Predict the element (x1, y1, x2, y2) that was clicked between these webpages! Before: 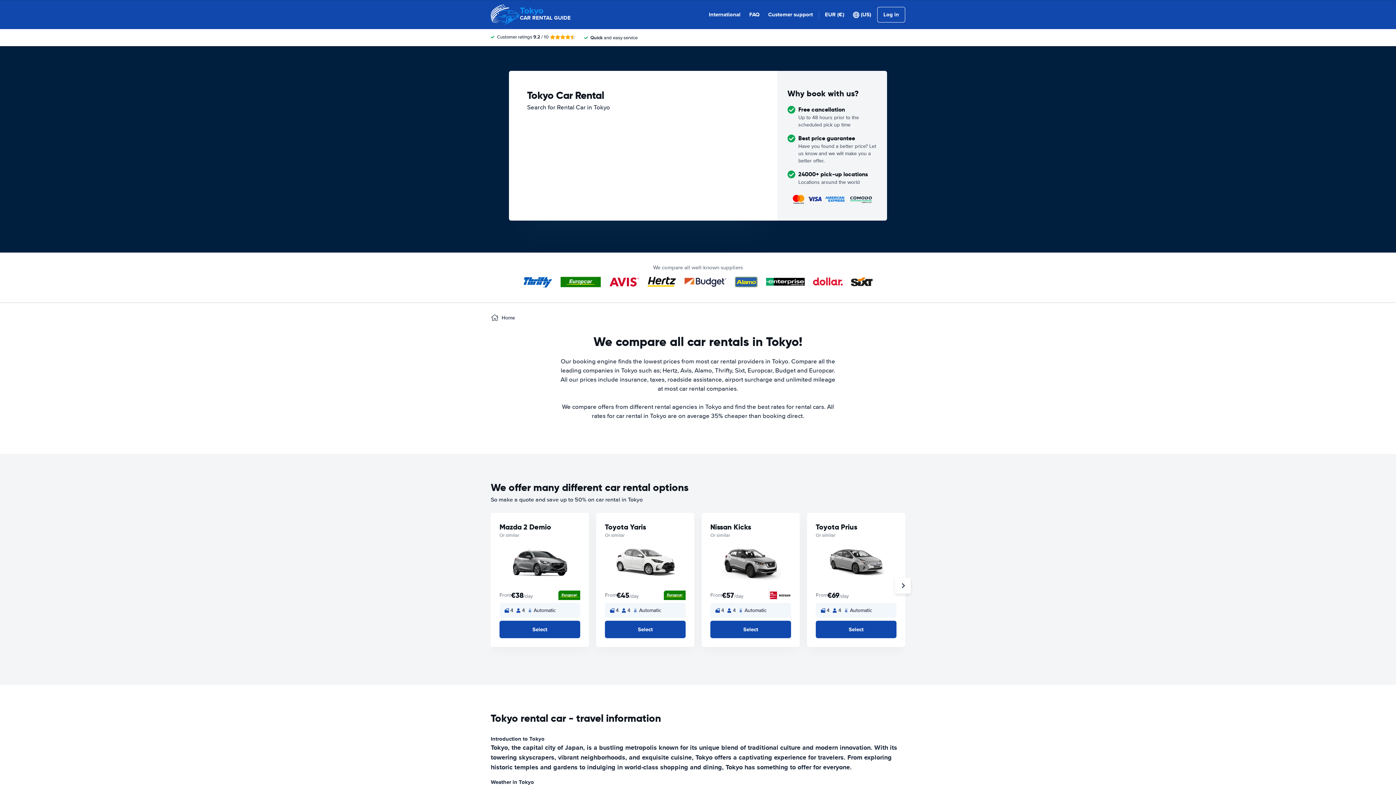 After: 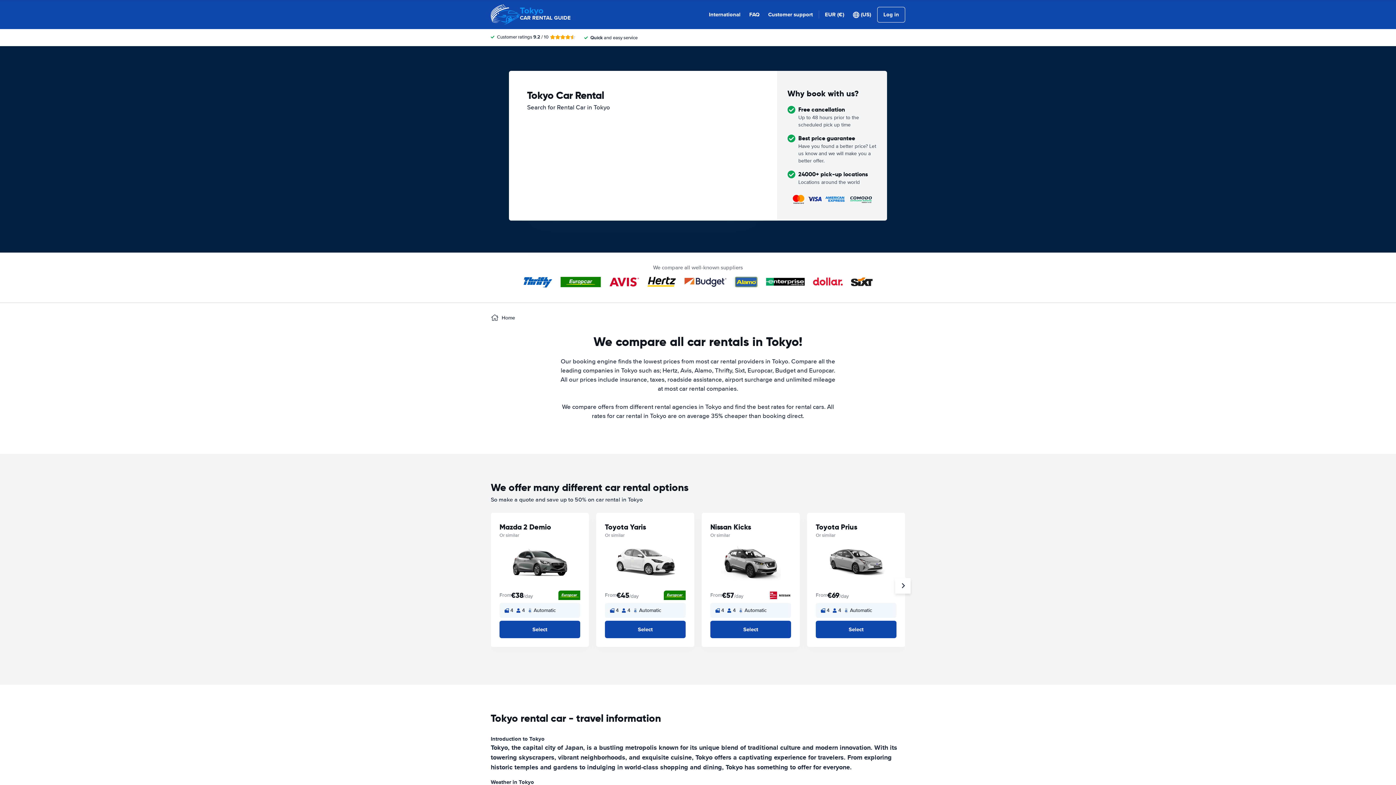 Action: label: Tokyo
CAR RENTAL GUIDE bbox: (490, 0, 570, 29)